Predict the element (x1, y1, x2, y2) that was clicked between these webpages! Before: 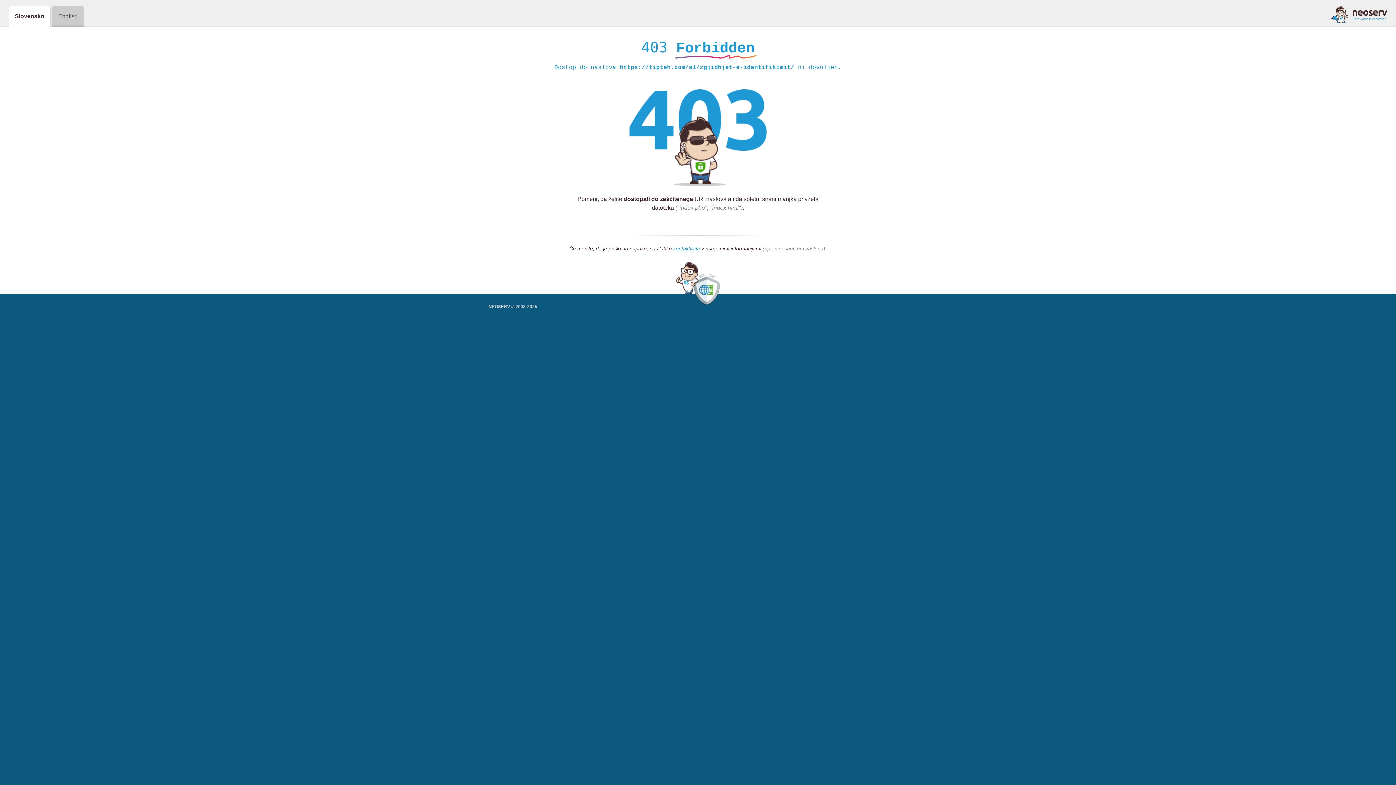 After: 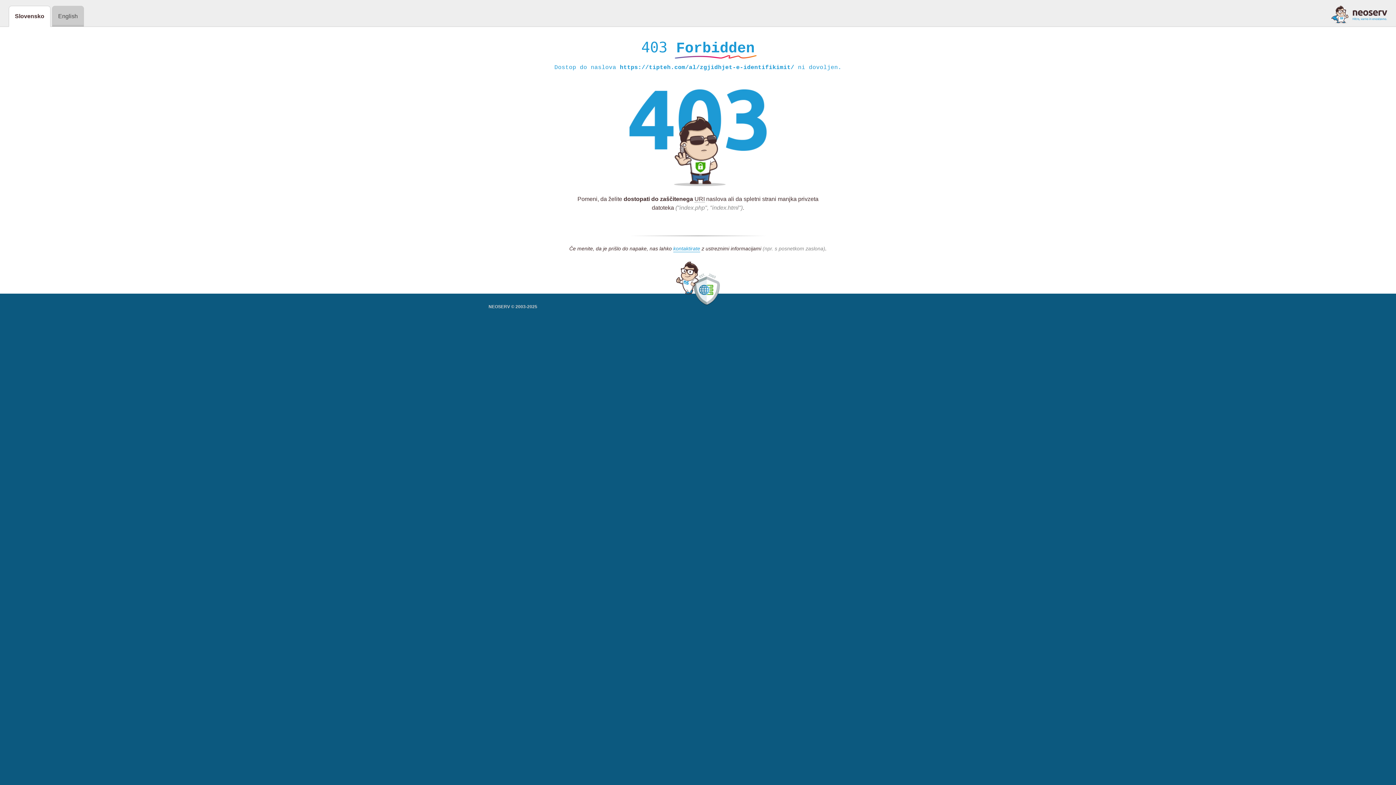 Action: bbox: (1331, 5, 1387, 23)